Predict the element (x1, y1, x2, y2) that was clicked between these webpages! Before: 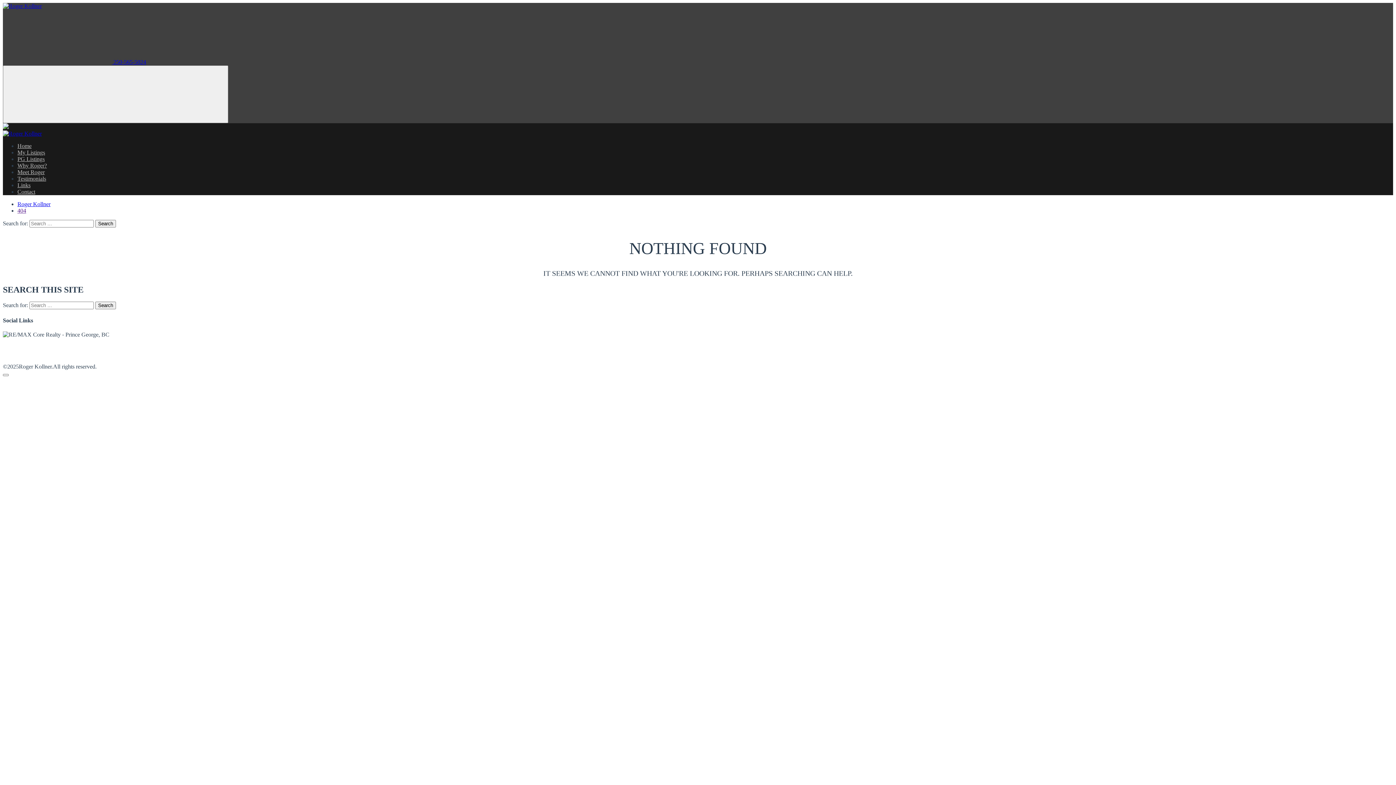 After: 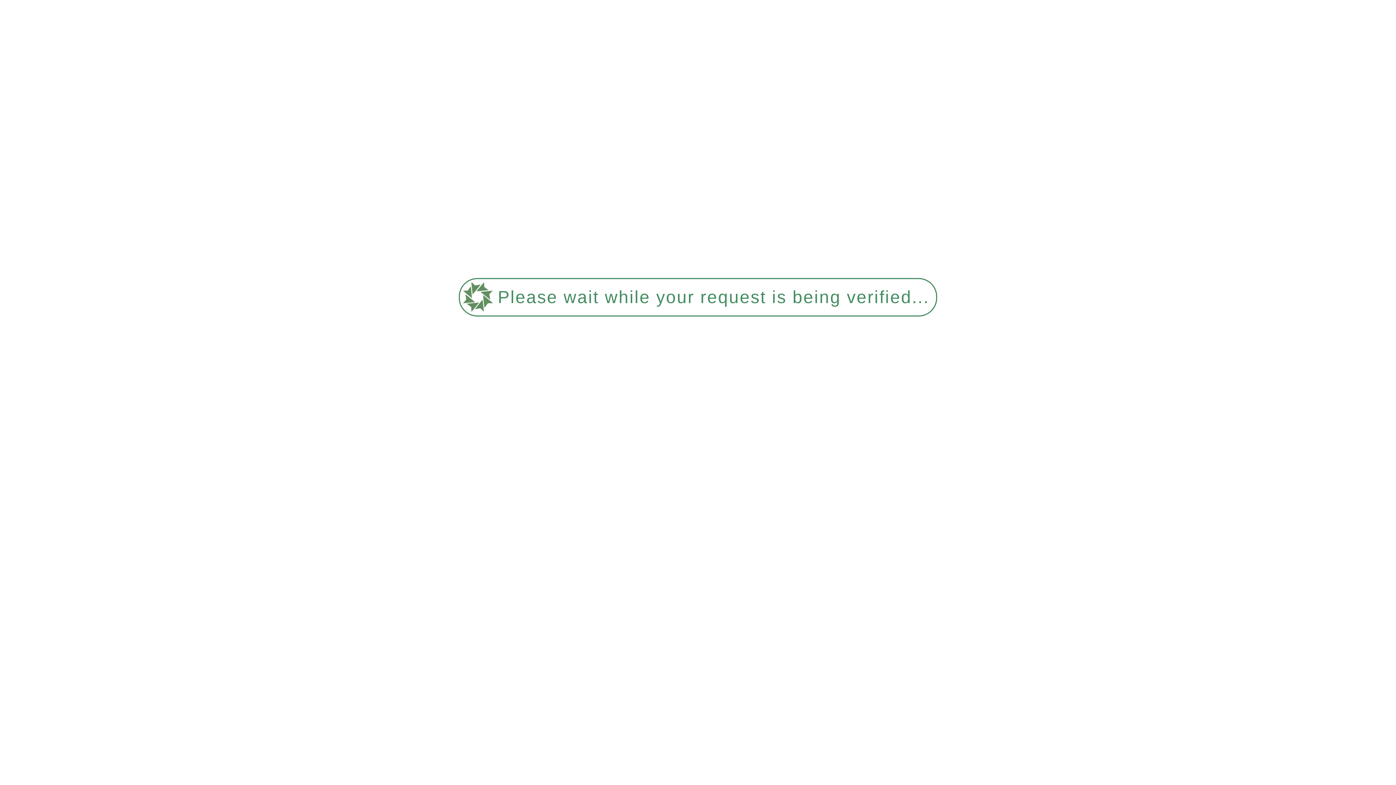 Action: bbox: (17, 156, 44, 162) label: PG Listings